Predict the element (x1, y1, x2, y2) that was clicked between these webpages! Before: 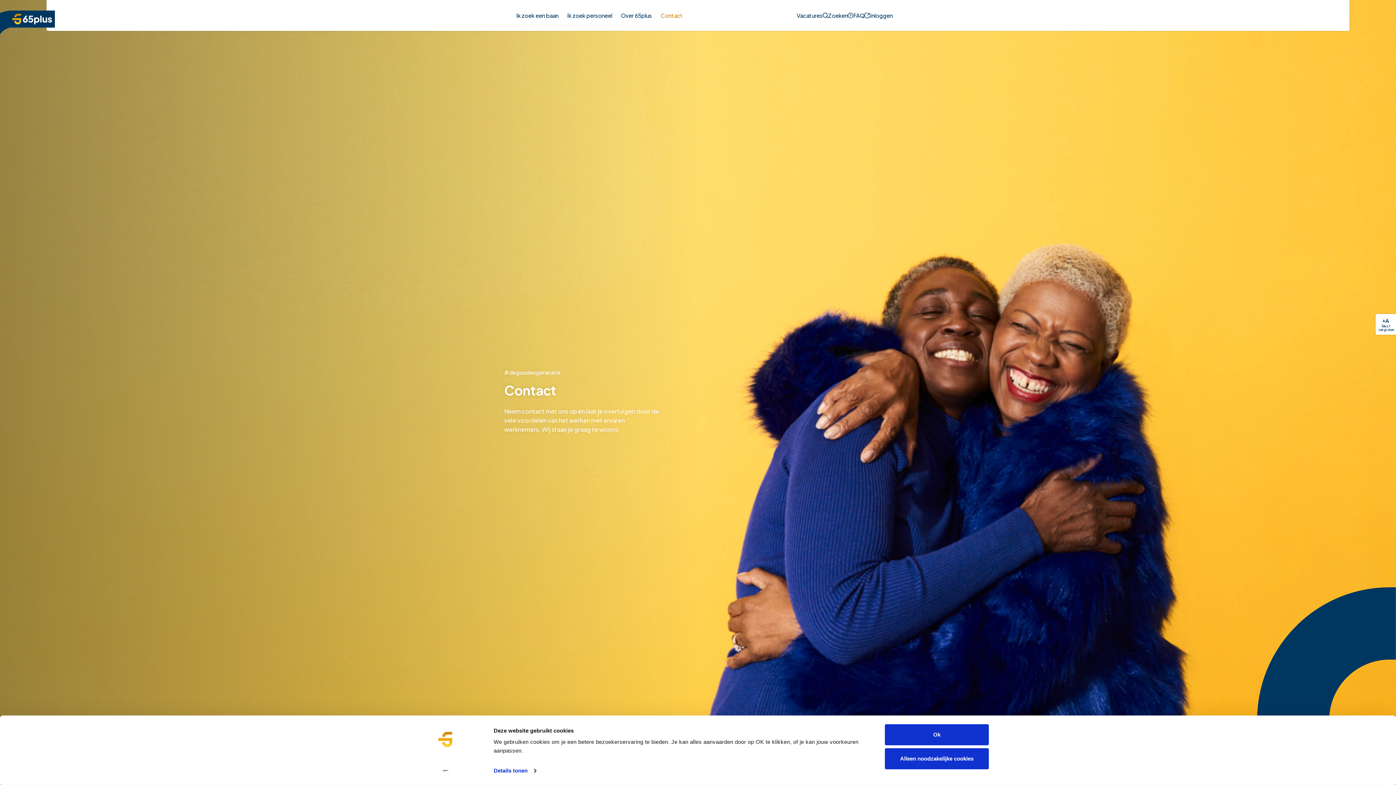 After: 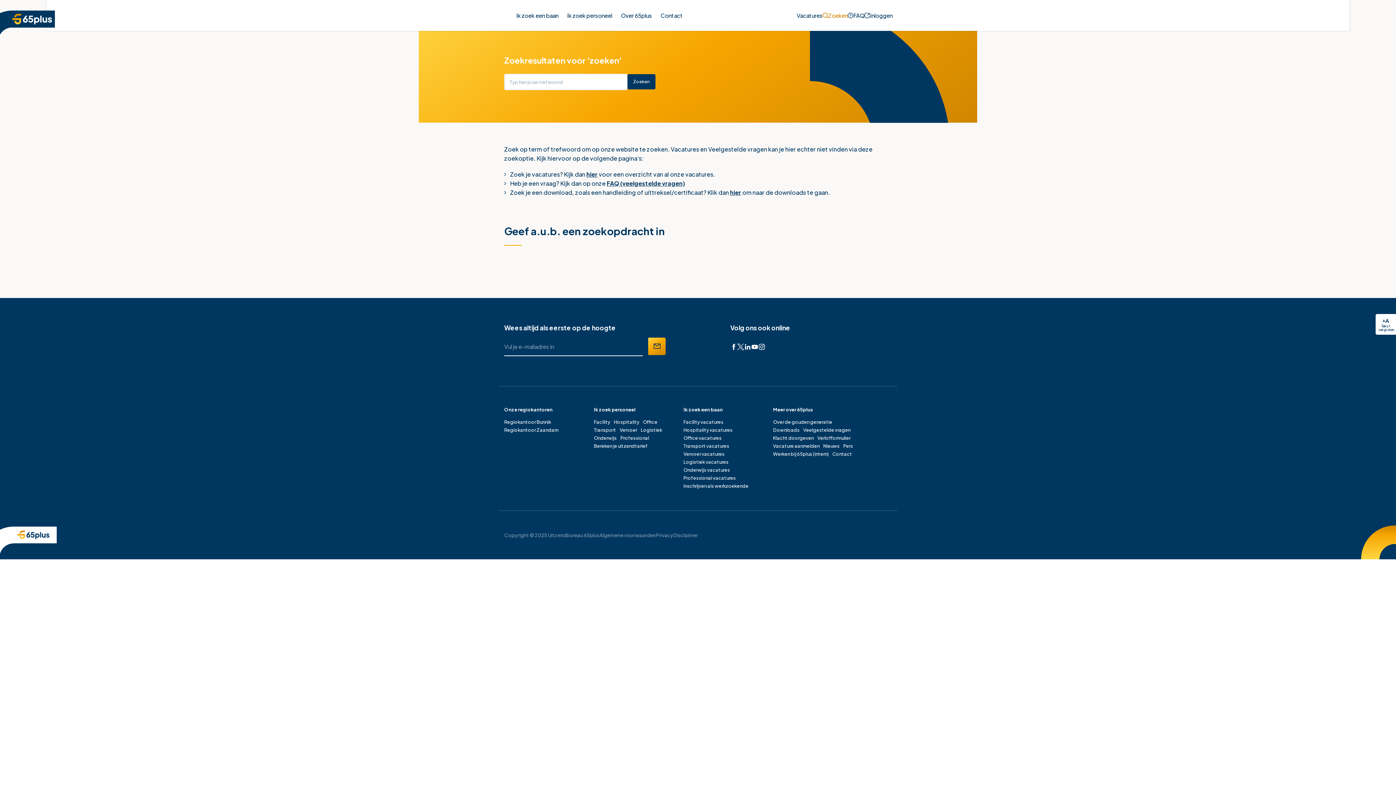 Action: label: Zoeken bbox: (822, 9, 847, 21)